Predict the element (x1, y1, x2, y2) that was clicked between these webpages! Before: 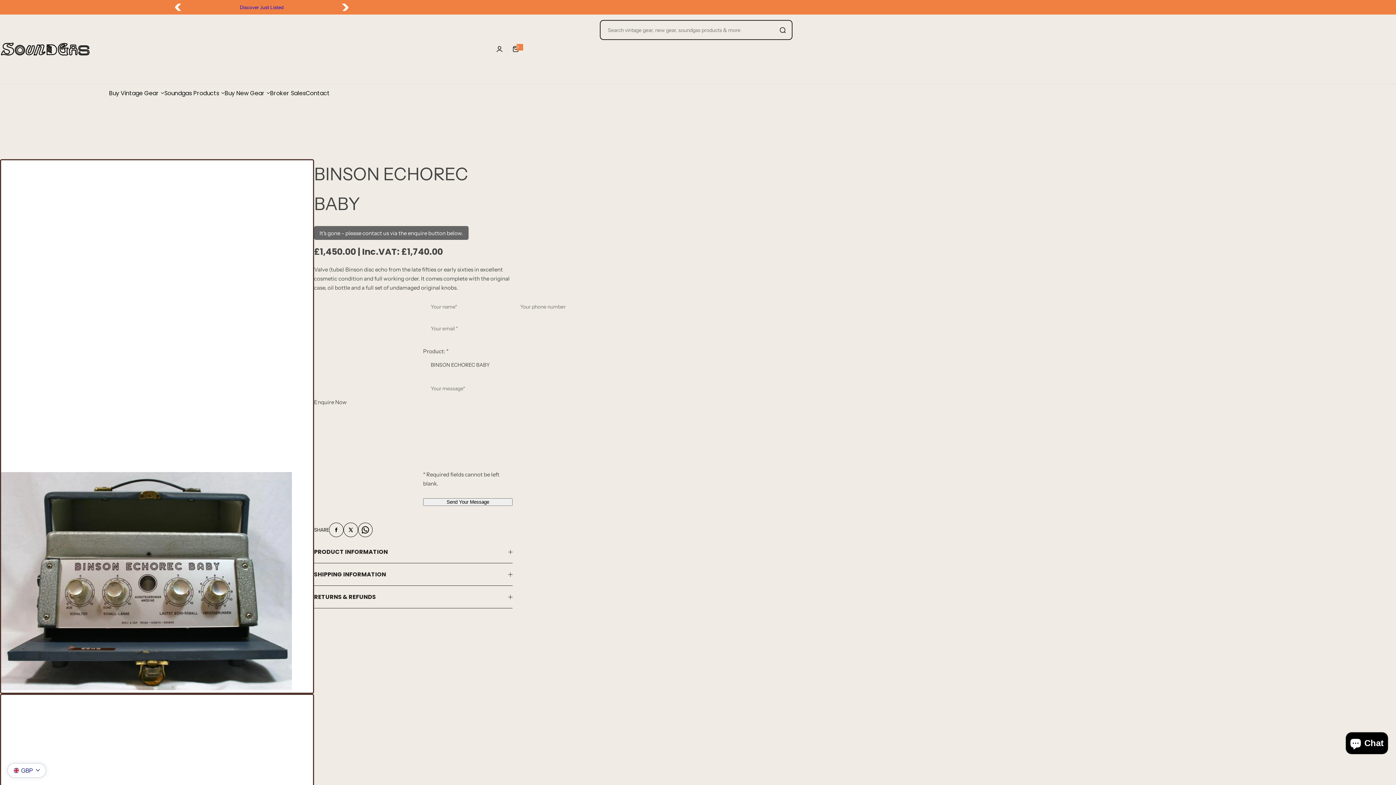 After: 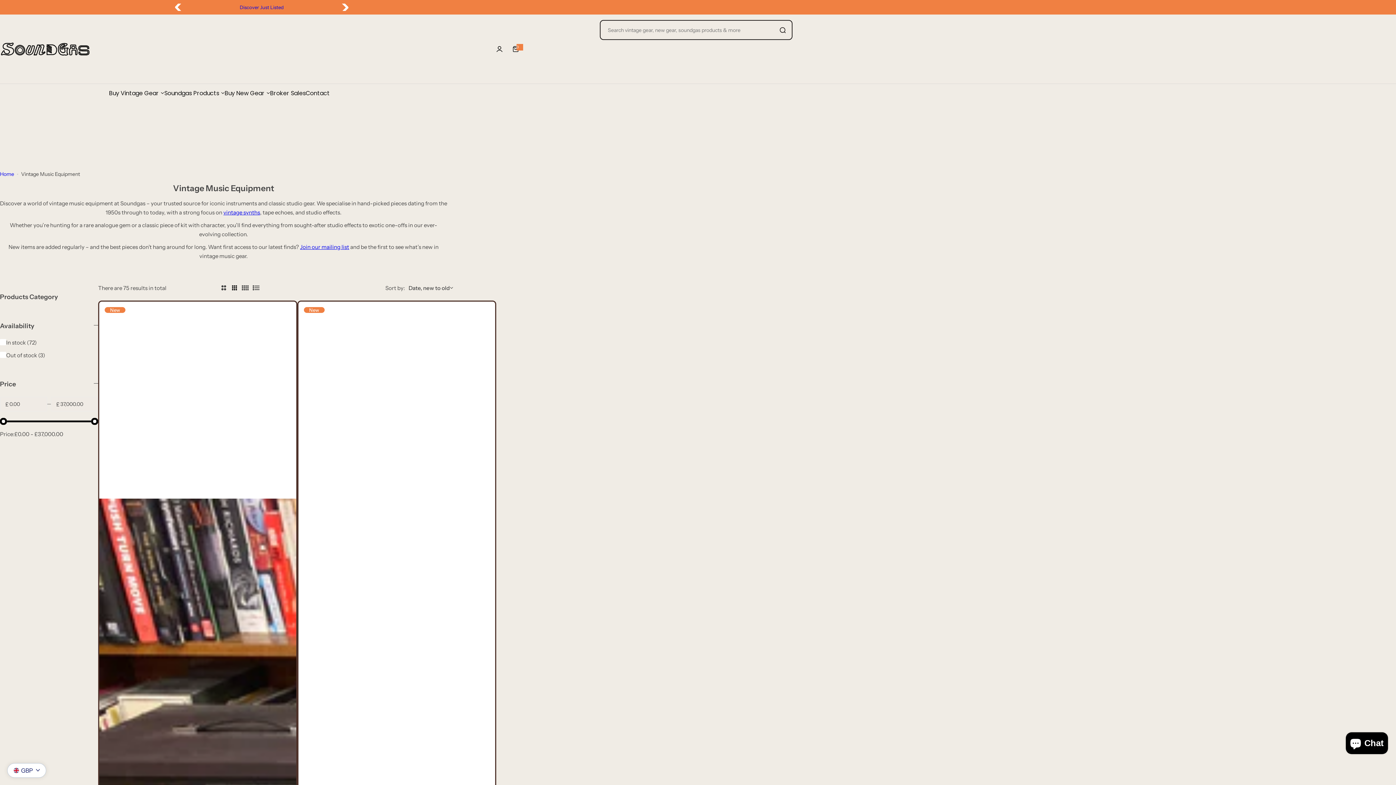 Action: bbox: (109, 84, 158, 102) label: Buy Vintage Gear